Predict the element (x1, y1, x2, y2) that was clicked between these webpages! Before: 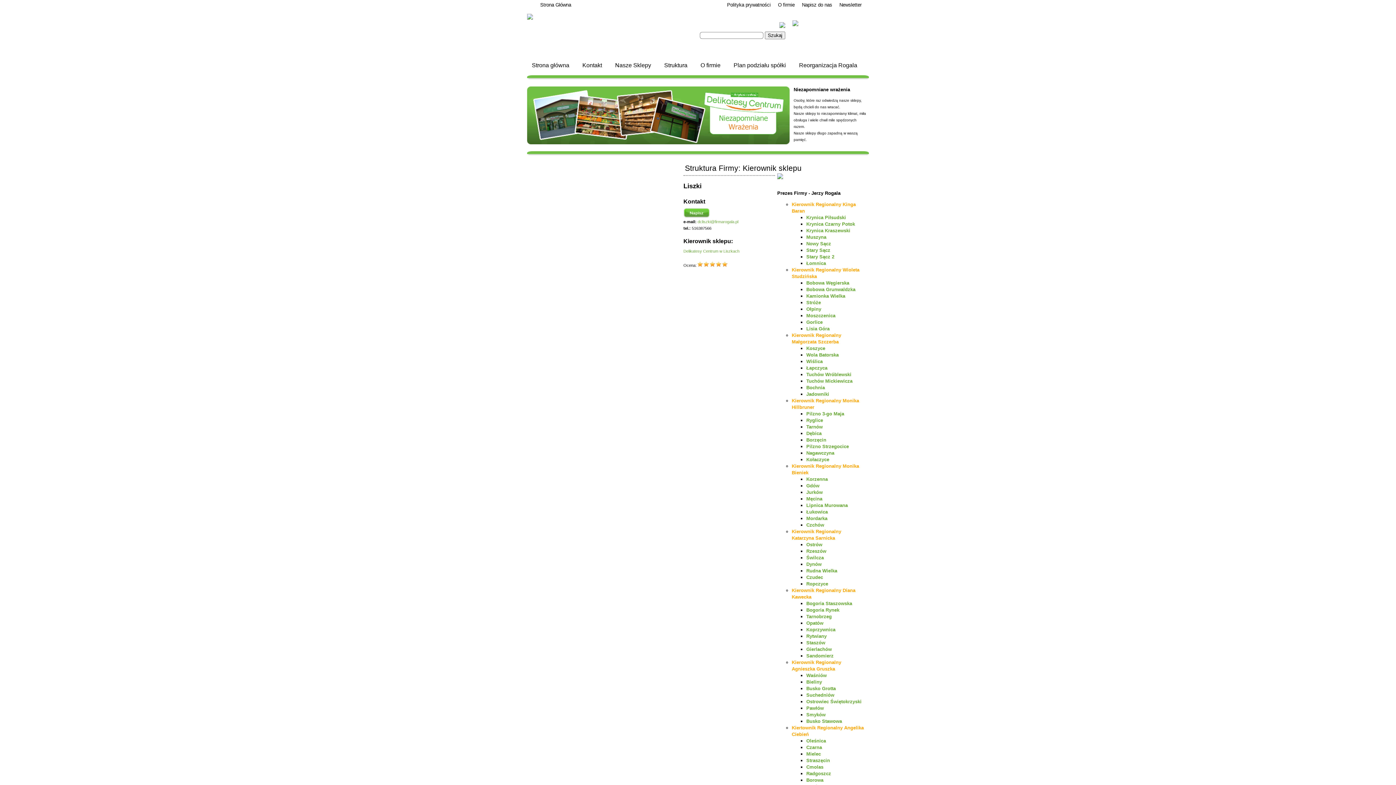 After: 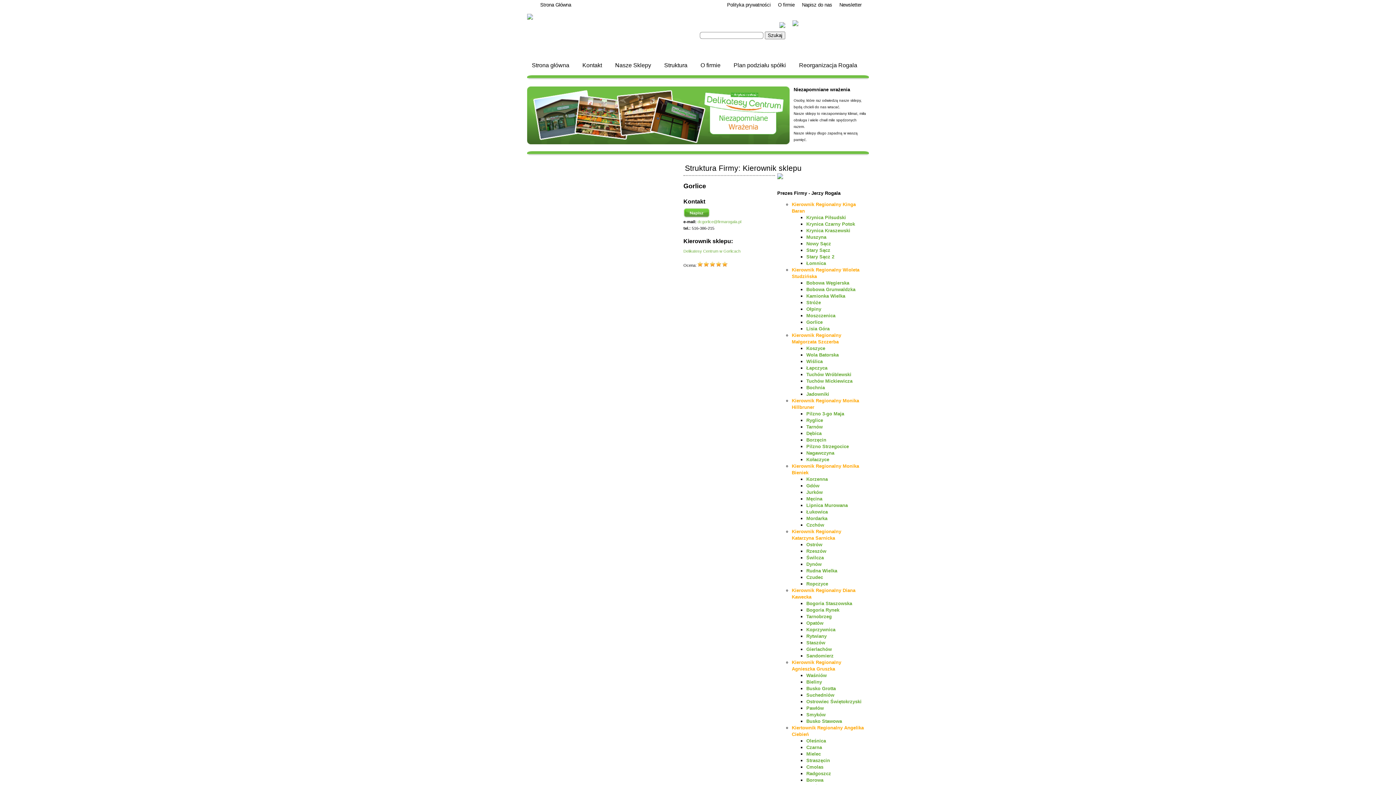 Action: bbox: (806, 319, 822, 325) label: Gorlice